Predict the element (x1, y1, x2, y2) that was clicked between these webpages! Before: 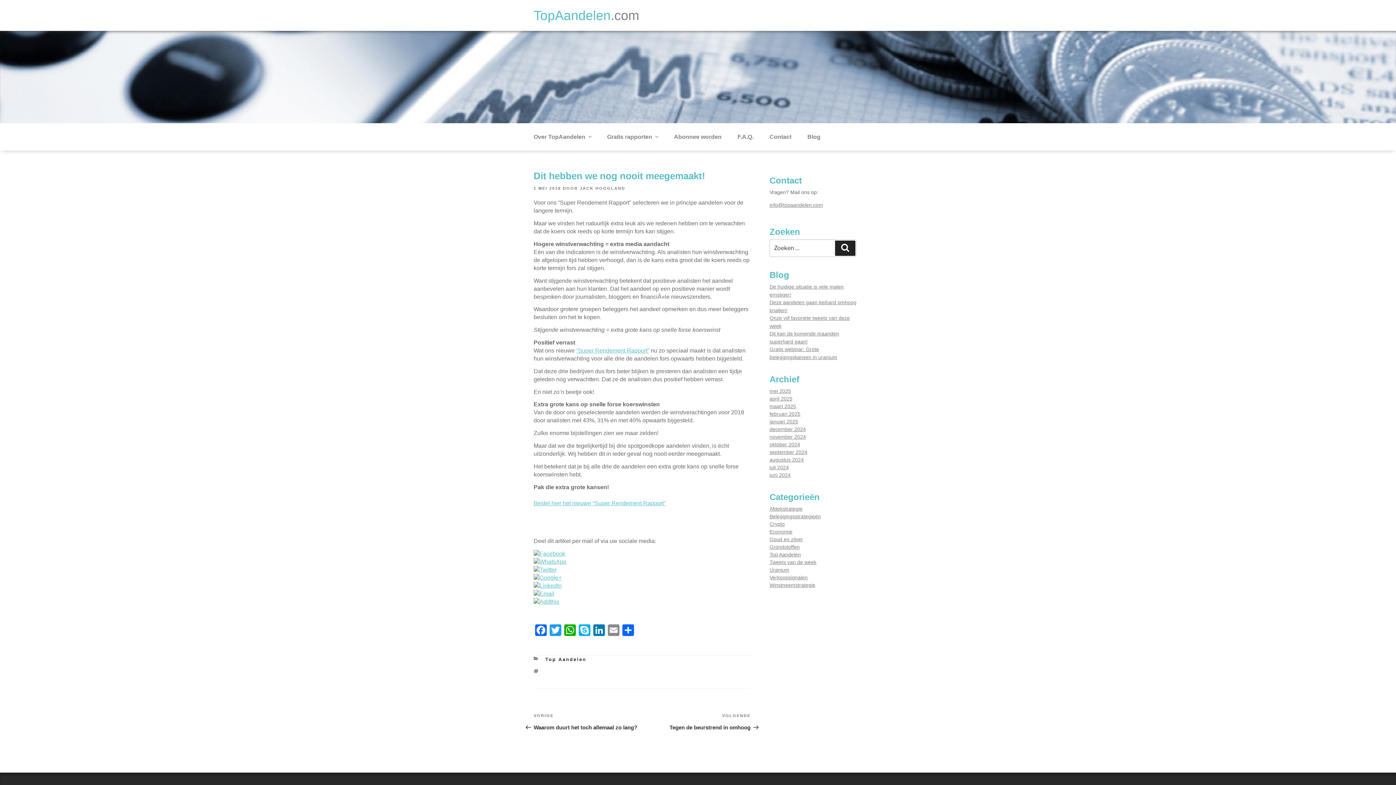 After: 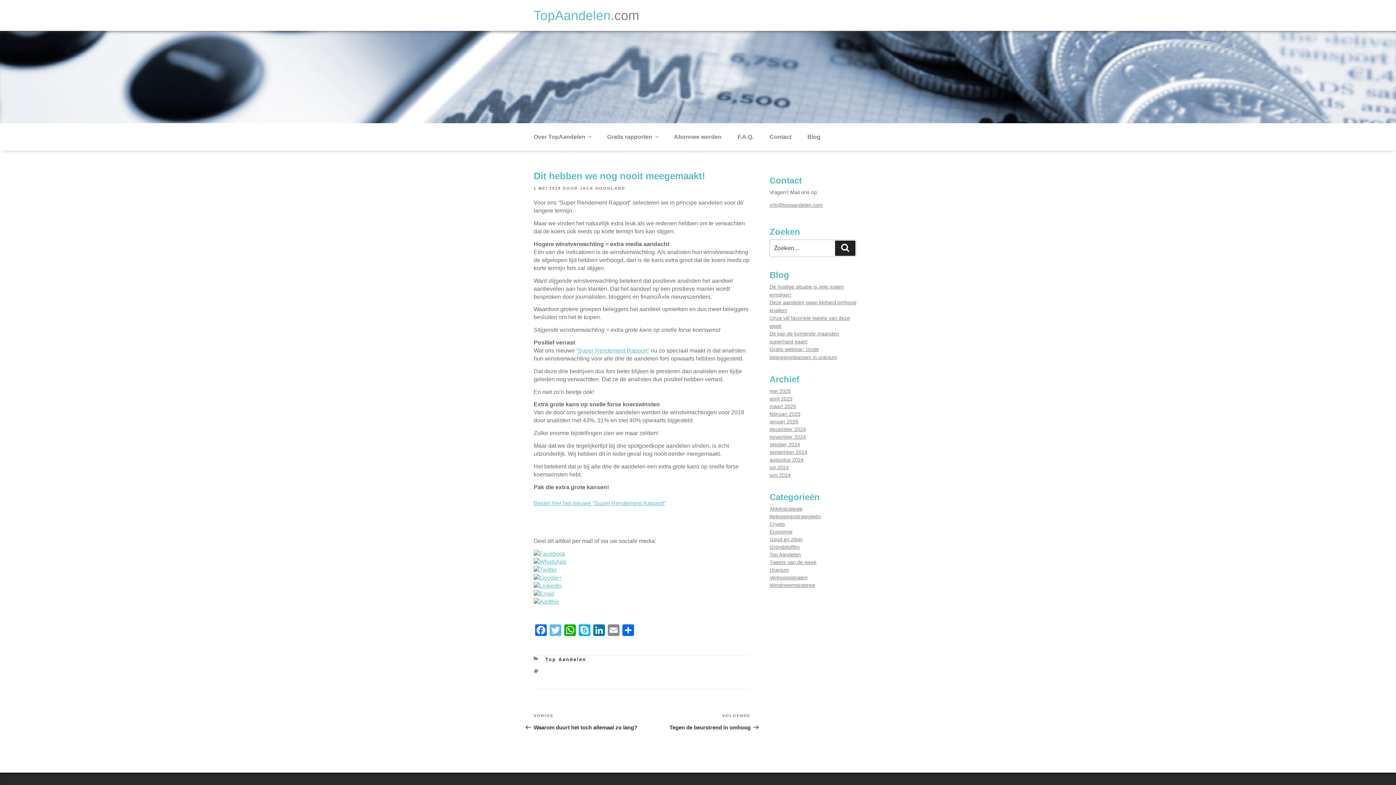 Action: label: Twitter bbox: (548, 624, 562, 638)